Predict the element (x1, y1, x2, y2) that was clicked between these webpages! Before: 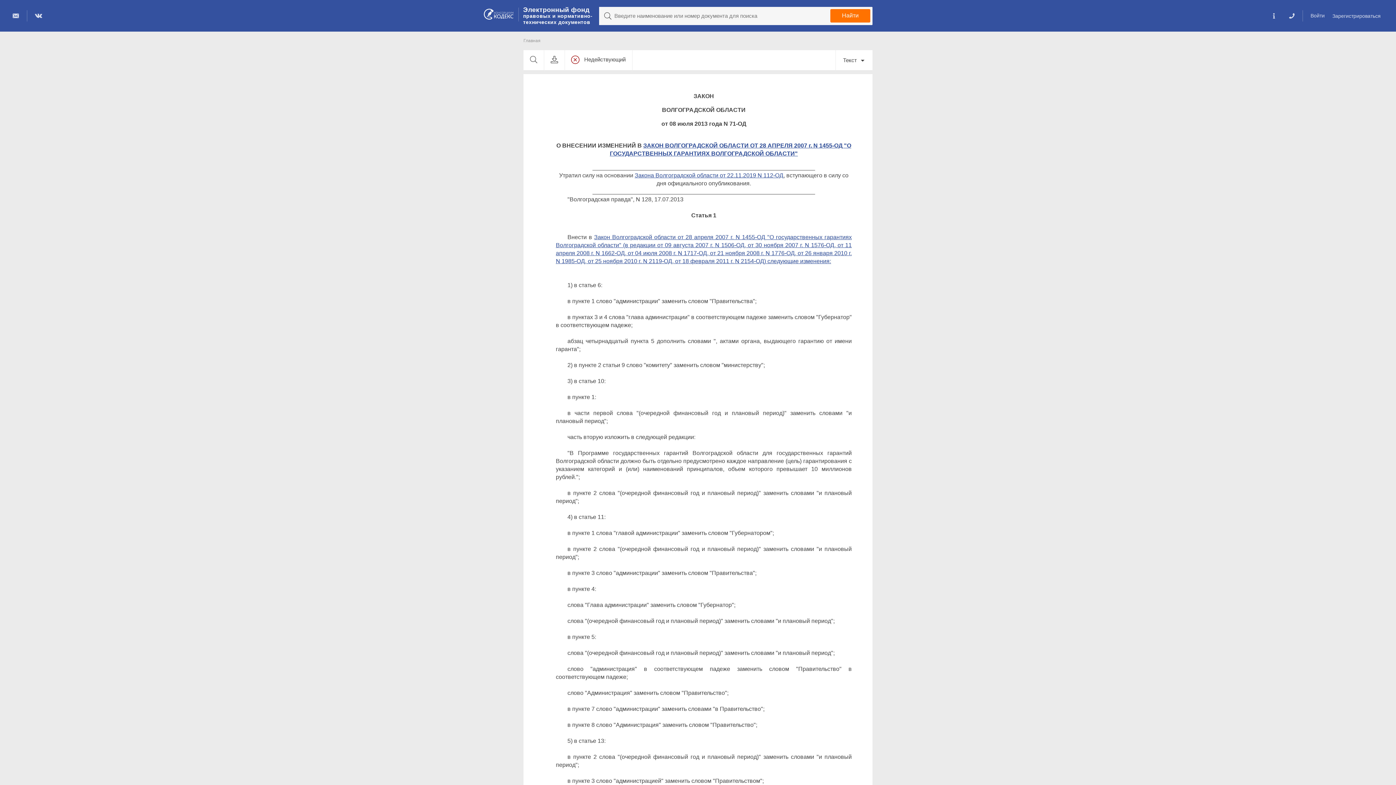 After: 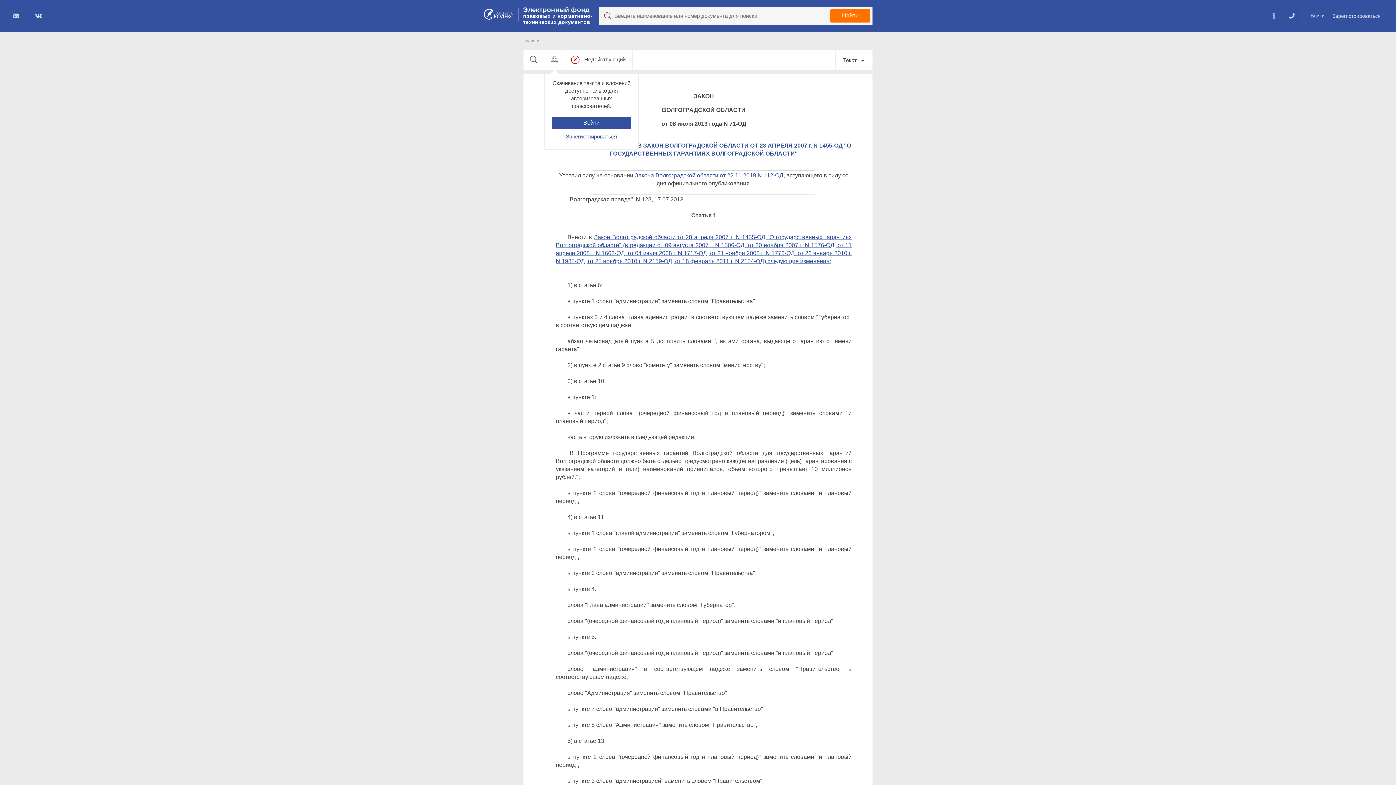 Action: bbox: (544, 50, 564, 70)